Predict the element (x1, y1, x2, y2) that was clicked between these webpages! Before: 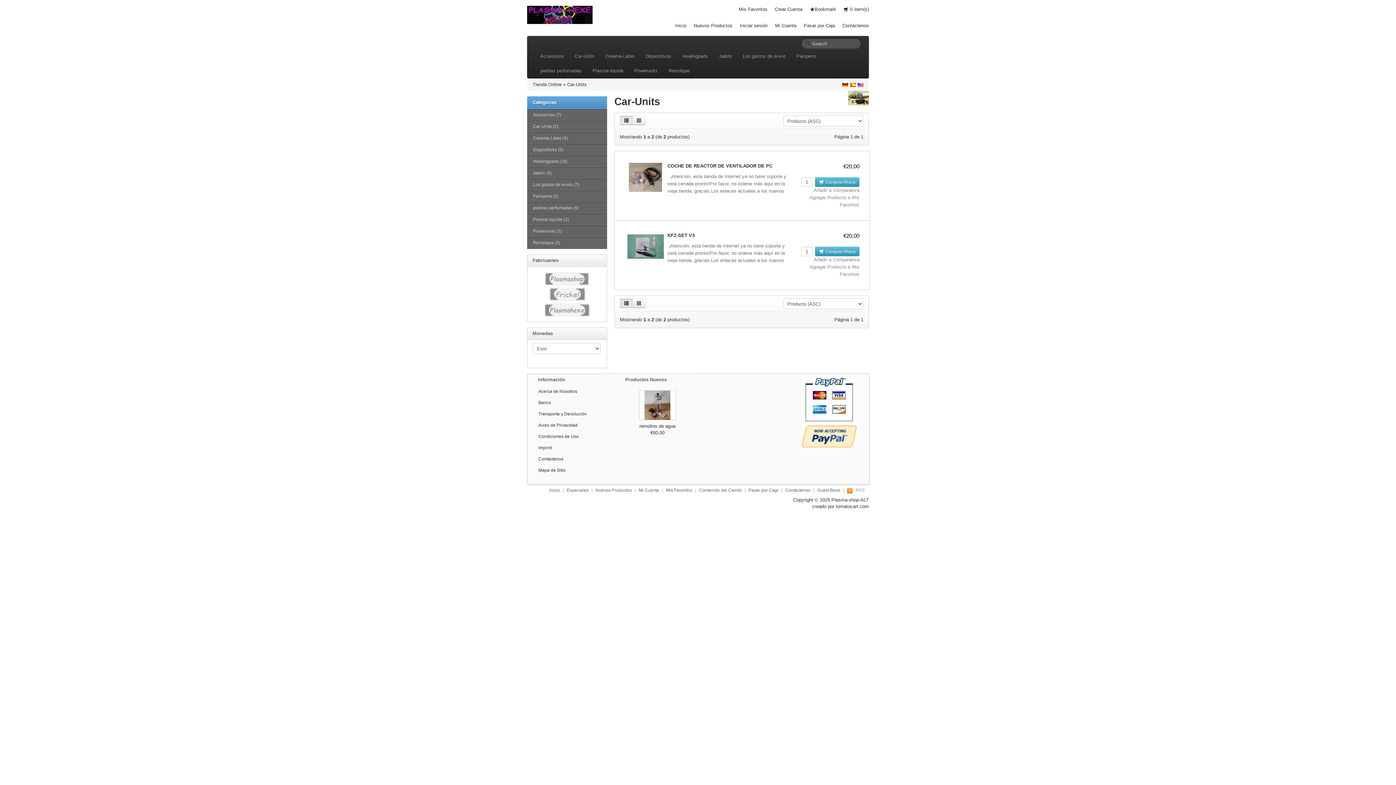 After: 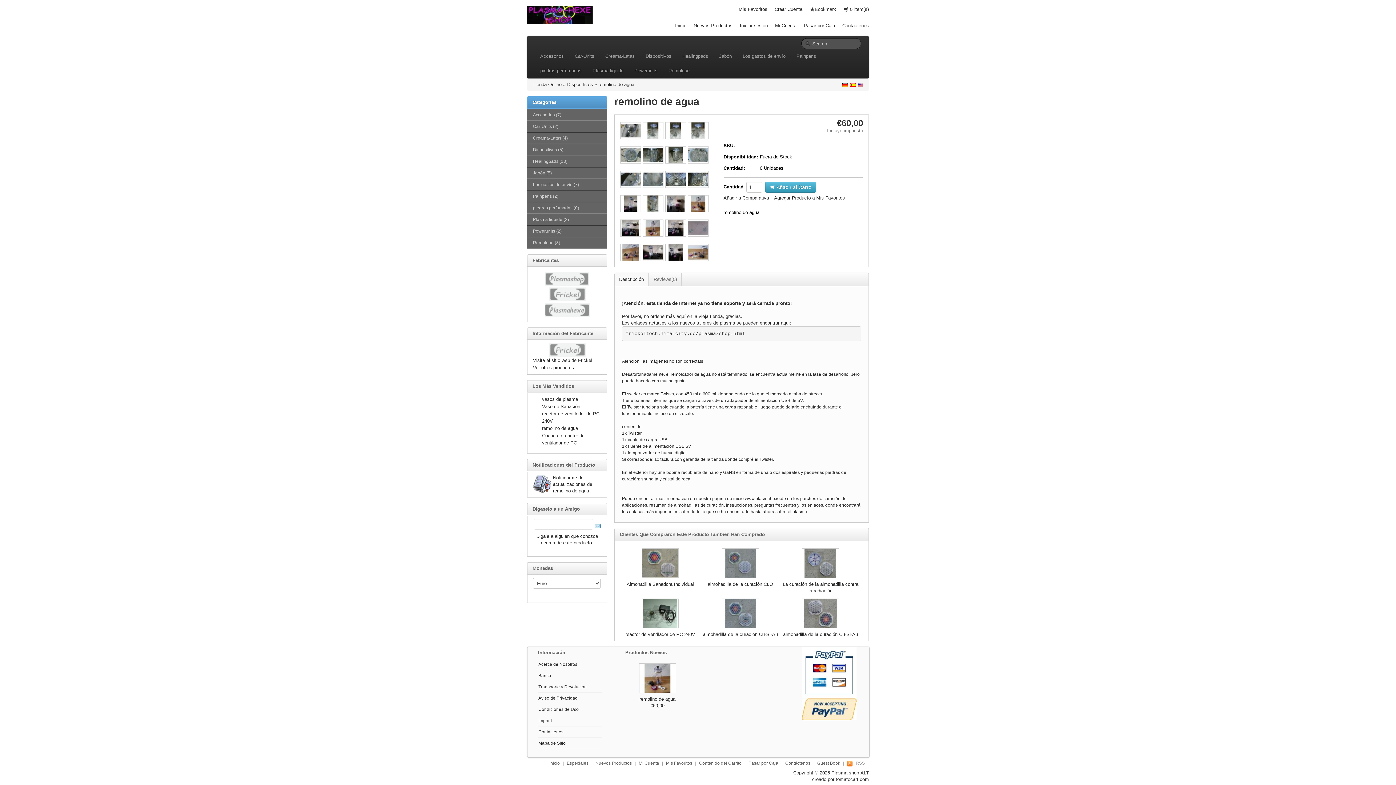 Action: bbox: (639, 401, 676, 407)